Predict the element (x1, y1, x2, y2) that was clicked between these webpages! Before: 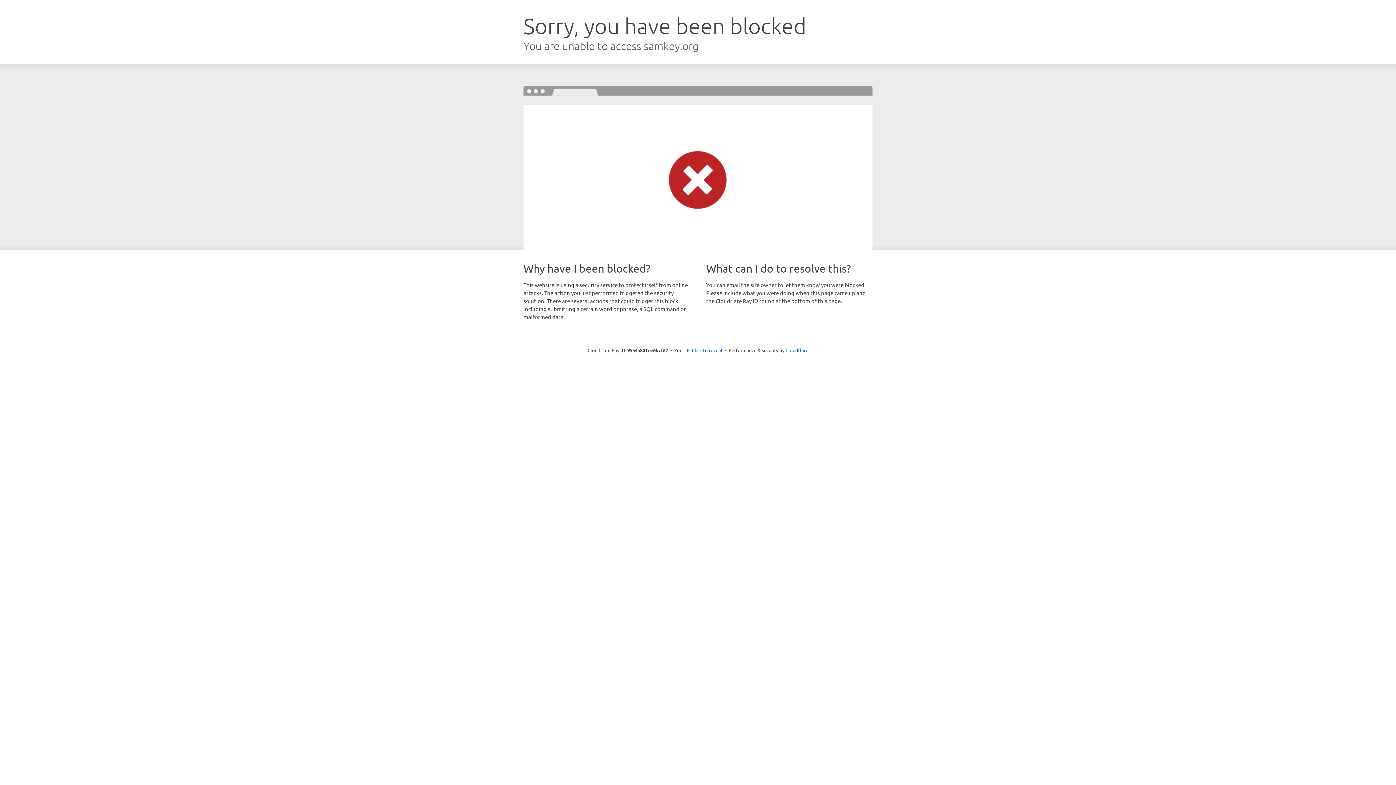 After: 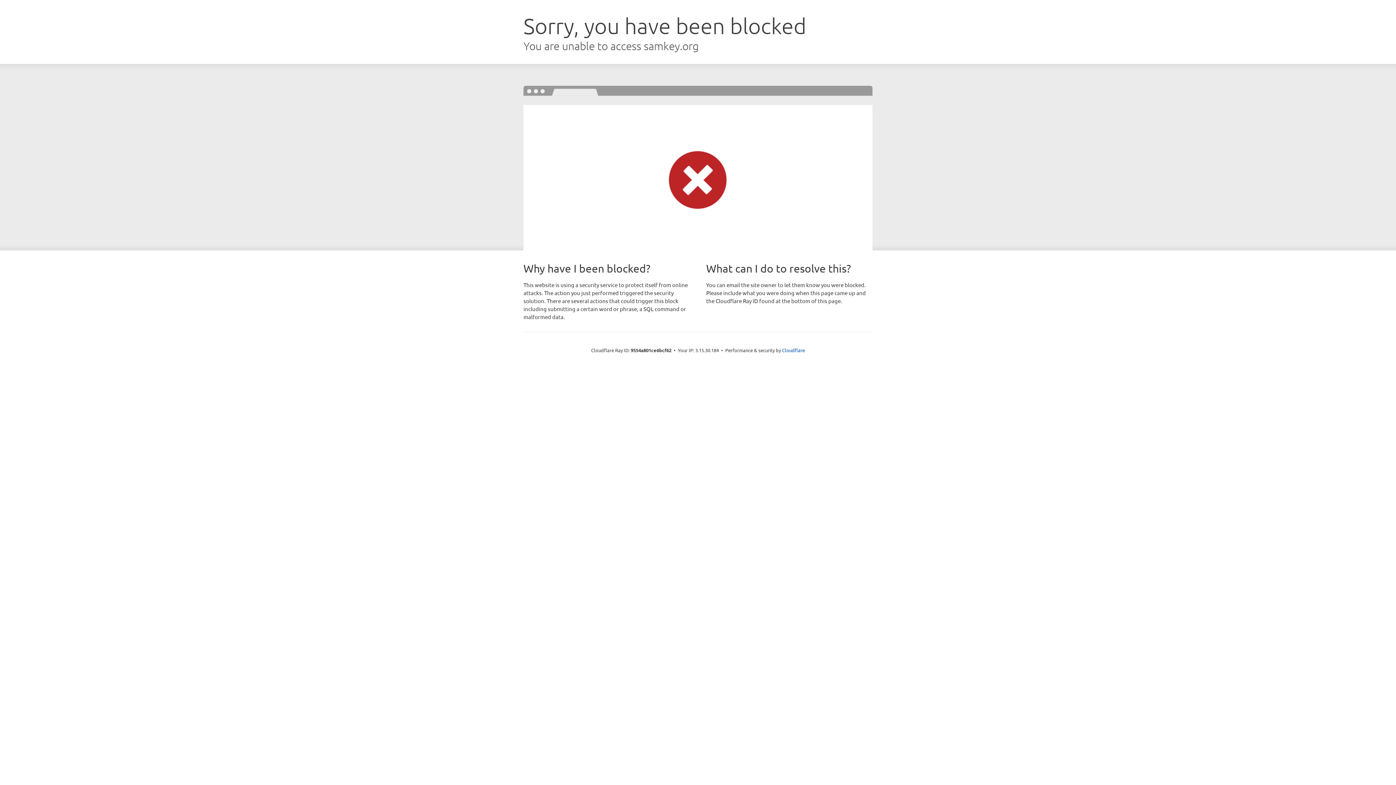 Action: label: Click to reveal bbox: (692, 346, 722, 353)